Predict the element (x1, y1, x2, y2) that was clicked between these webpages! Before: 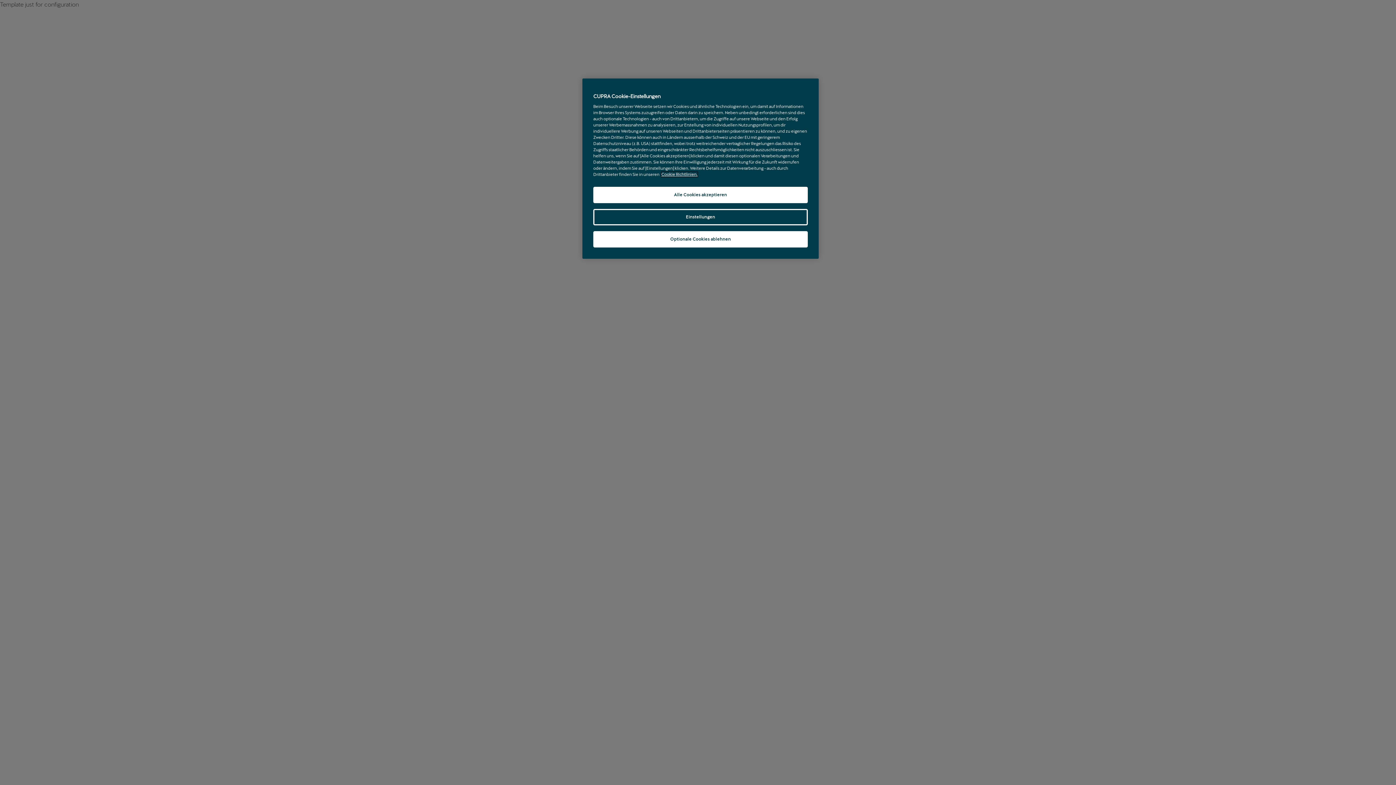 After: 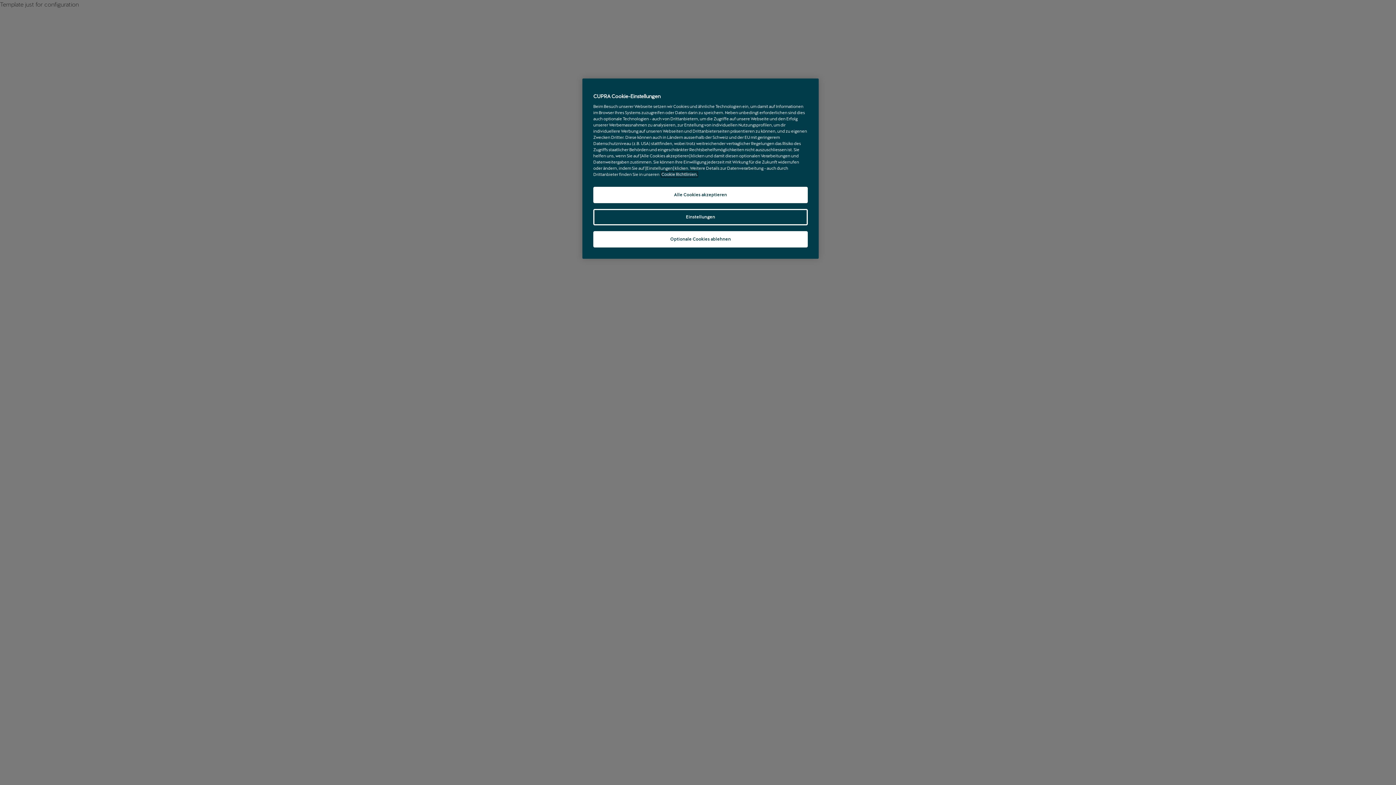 Action: bbox: (661, 172, 697, 177) label: Weitere Informationen zum Datenschutz, wird in neuer registerkarte geöffnet